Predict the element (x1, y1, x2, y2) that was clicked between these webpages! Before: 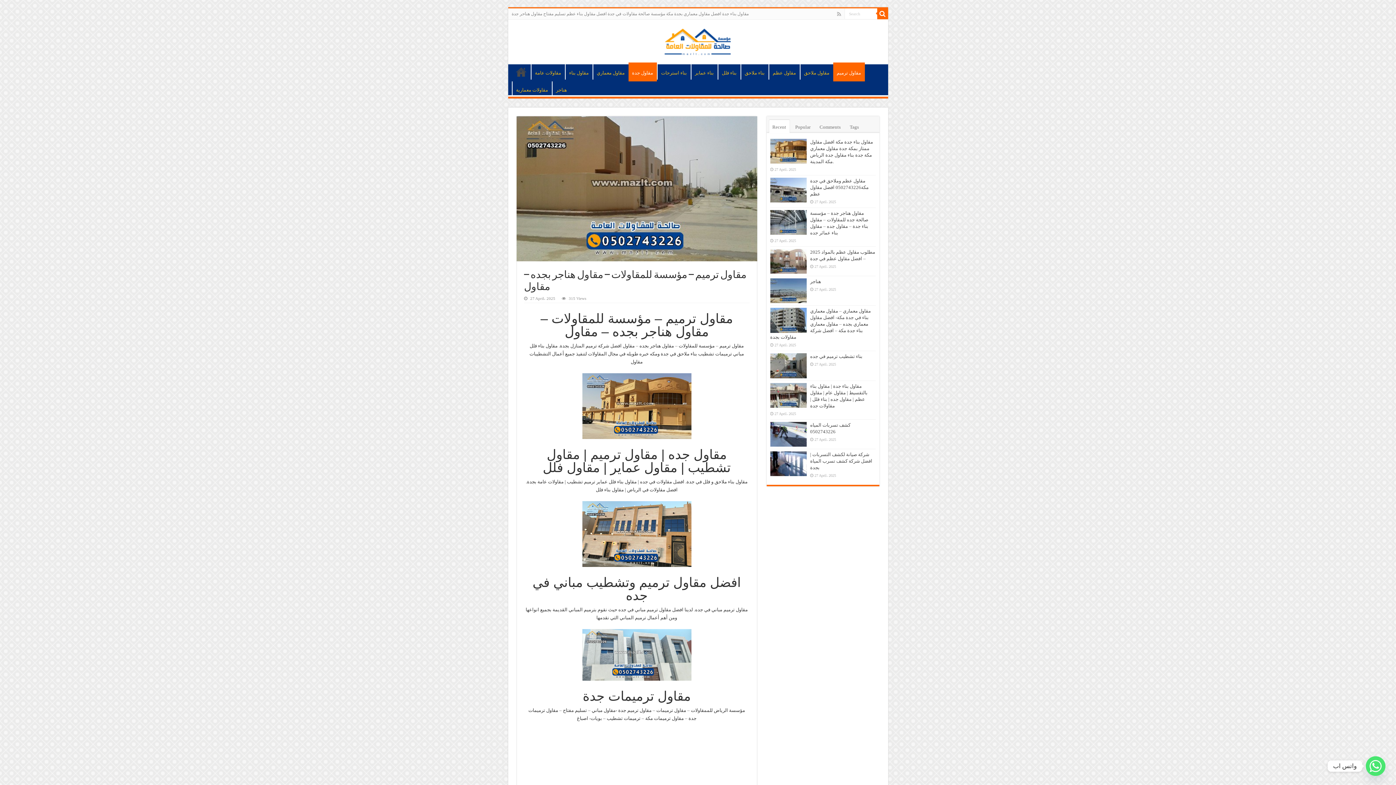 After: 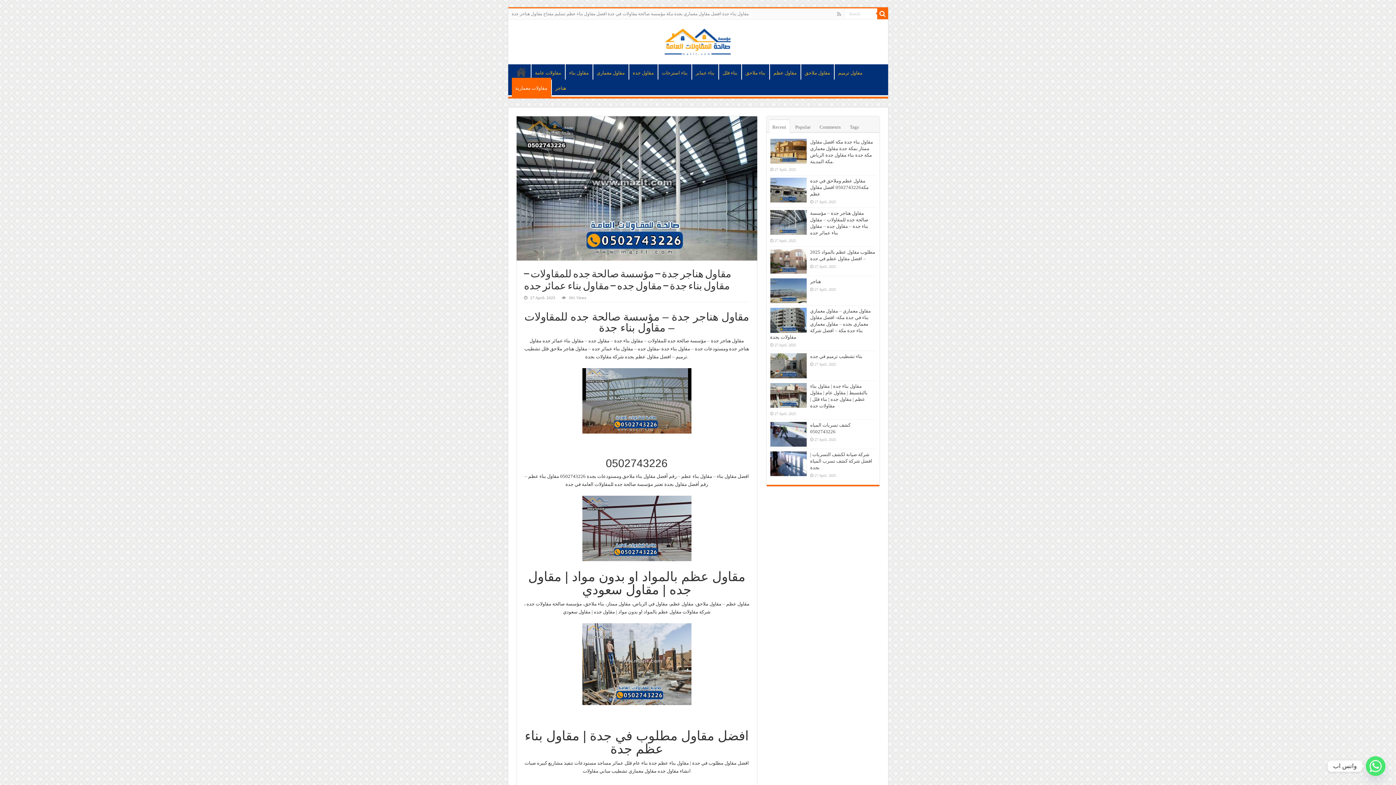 Action: bbox: (770, 210, 806, 234)